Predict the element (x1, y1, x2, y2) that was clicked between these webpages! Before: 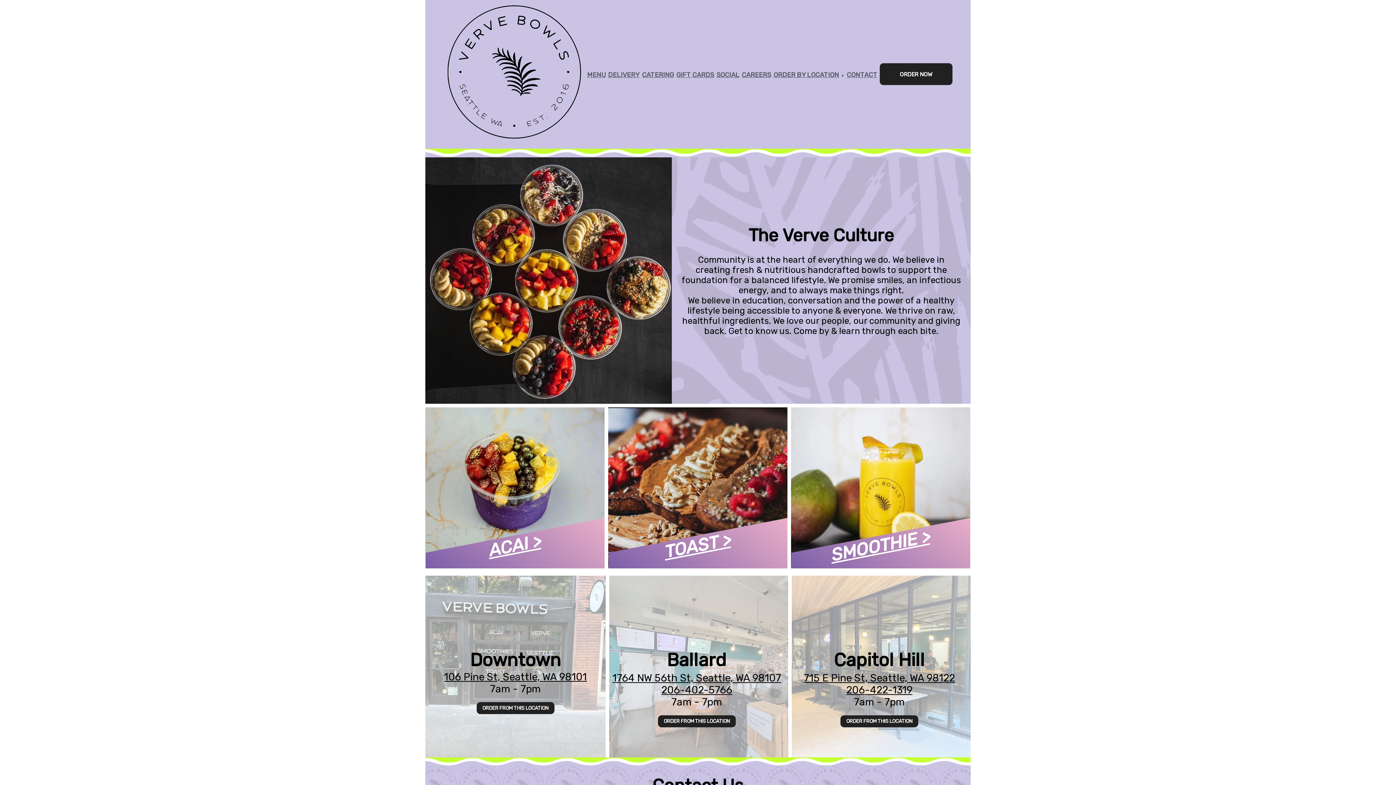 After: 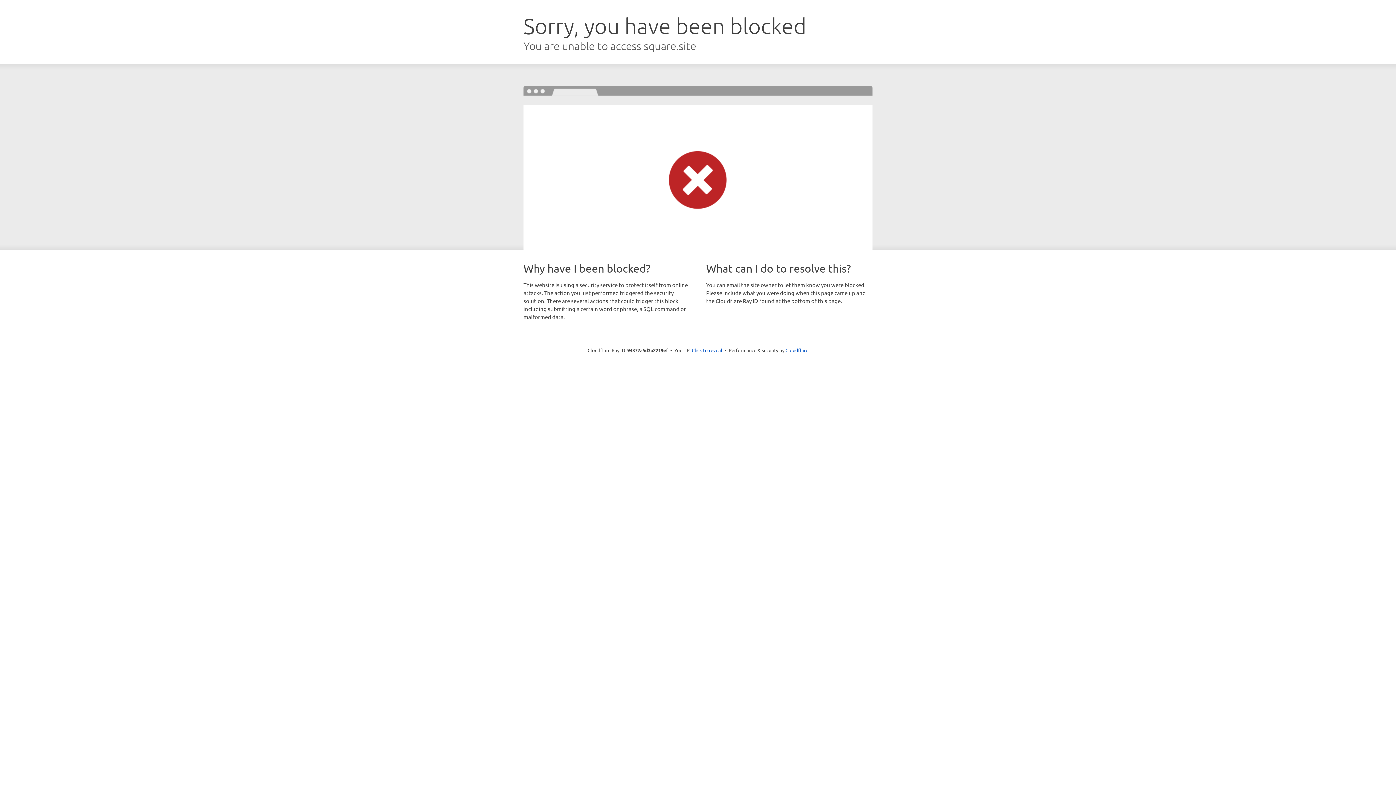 Action: bbox: (879, 63, 952, 85) label: ORDER NOW